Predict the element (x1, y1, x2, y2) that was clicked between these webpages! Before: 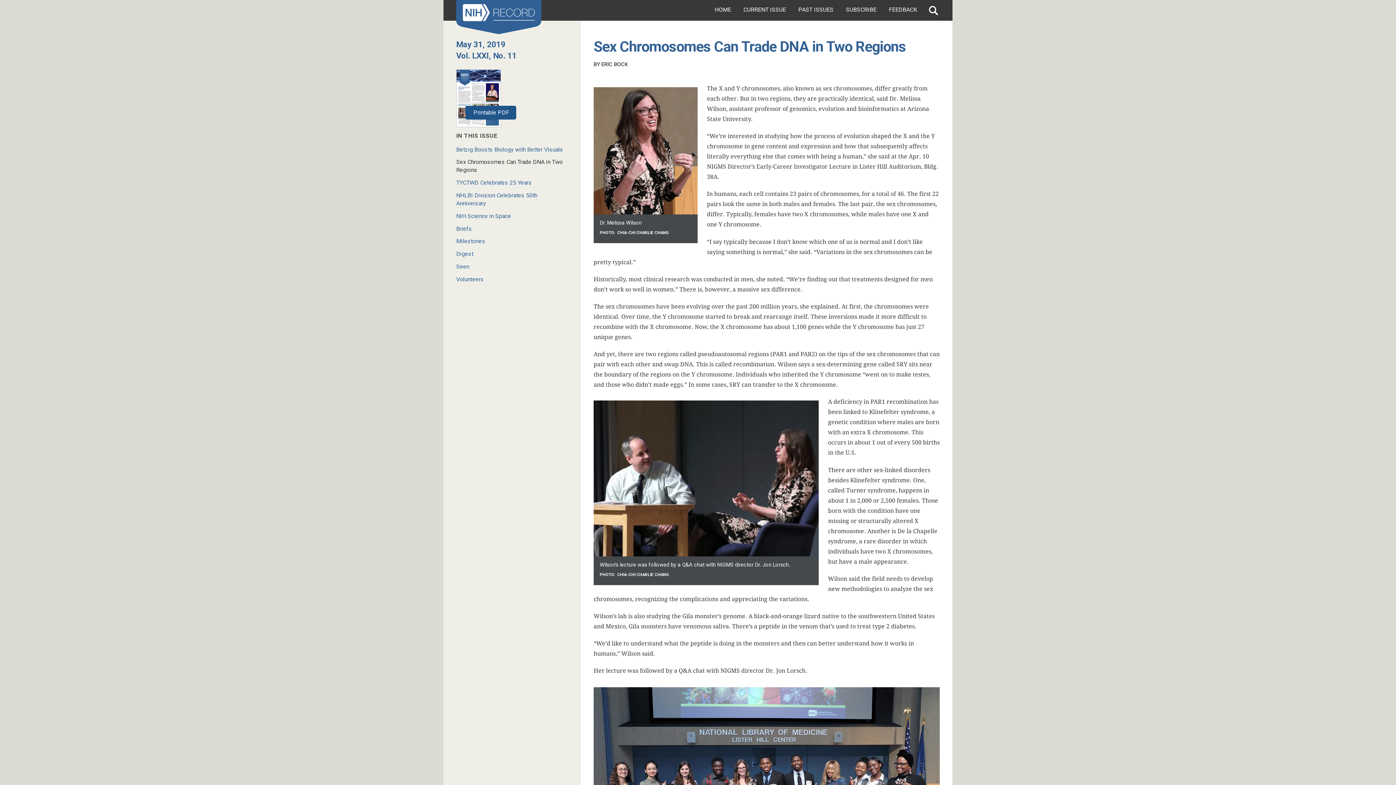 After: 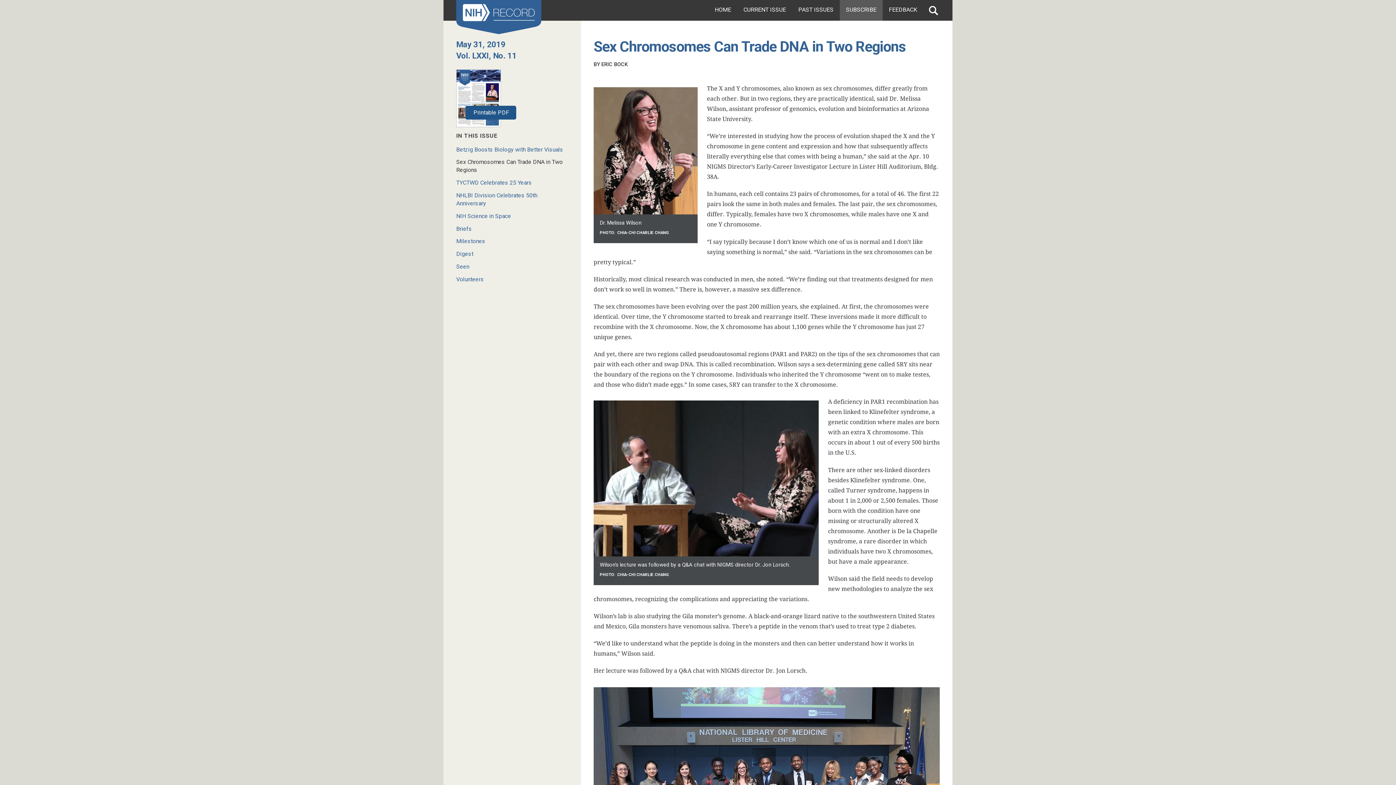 Action: bbox: (840, 0, 882, 20) label: SUBSCRIBE